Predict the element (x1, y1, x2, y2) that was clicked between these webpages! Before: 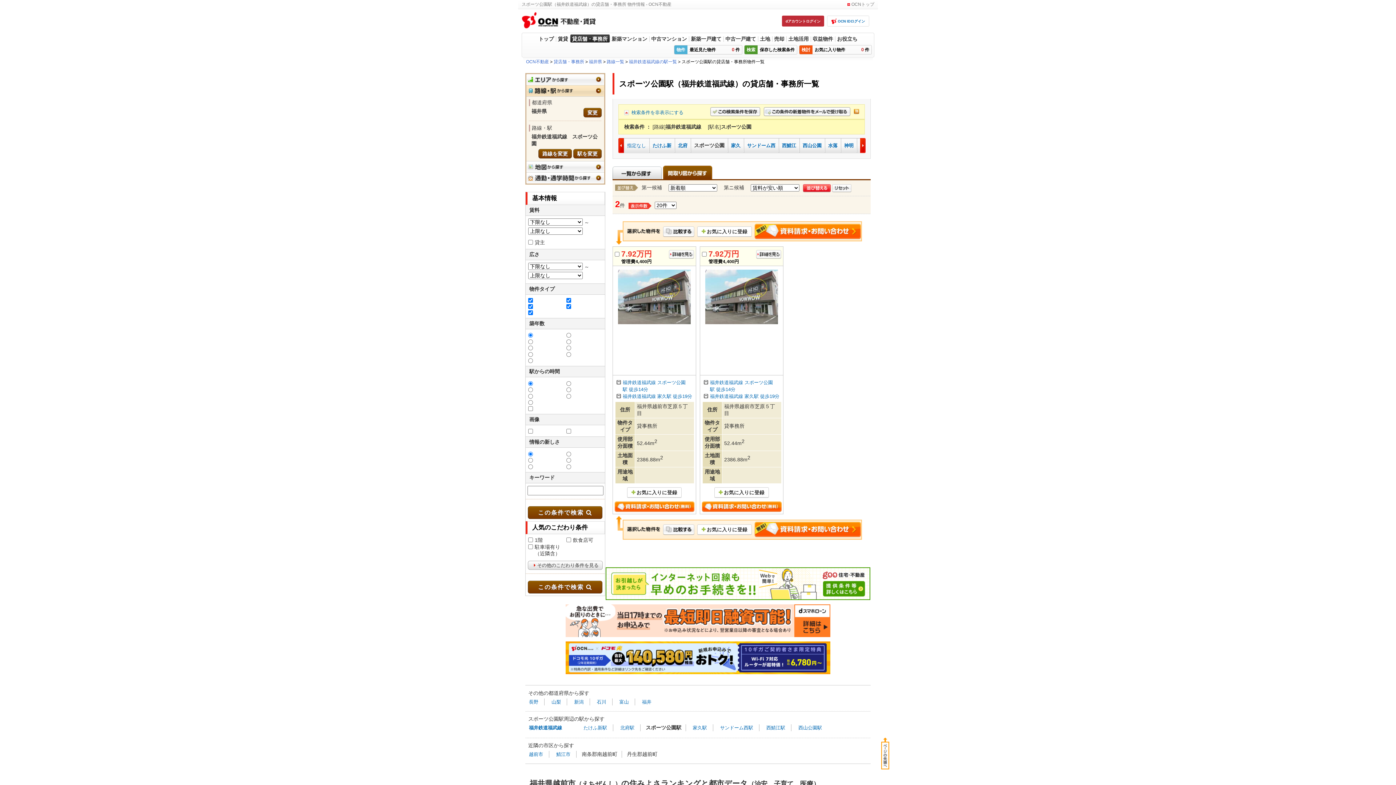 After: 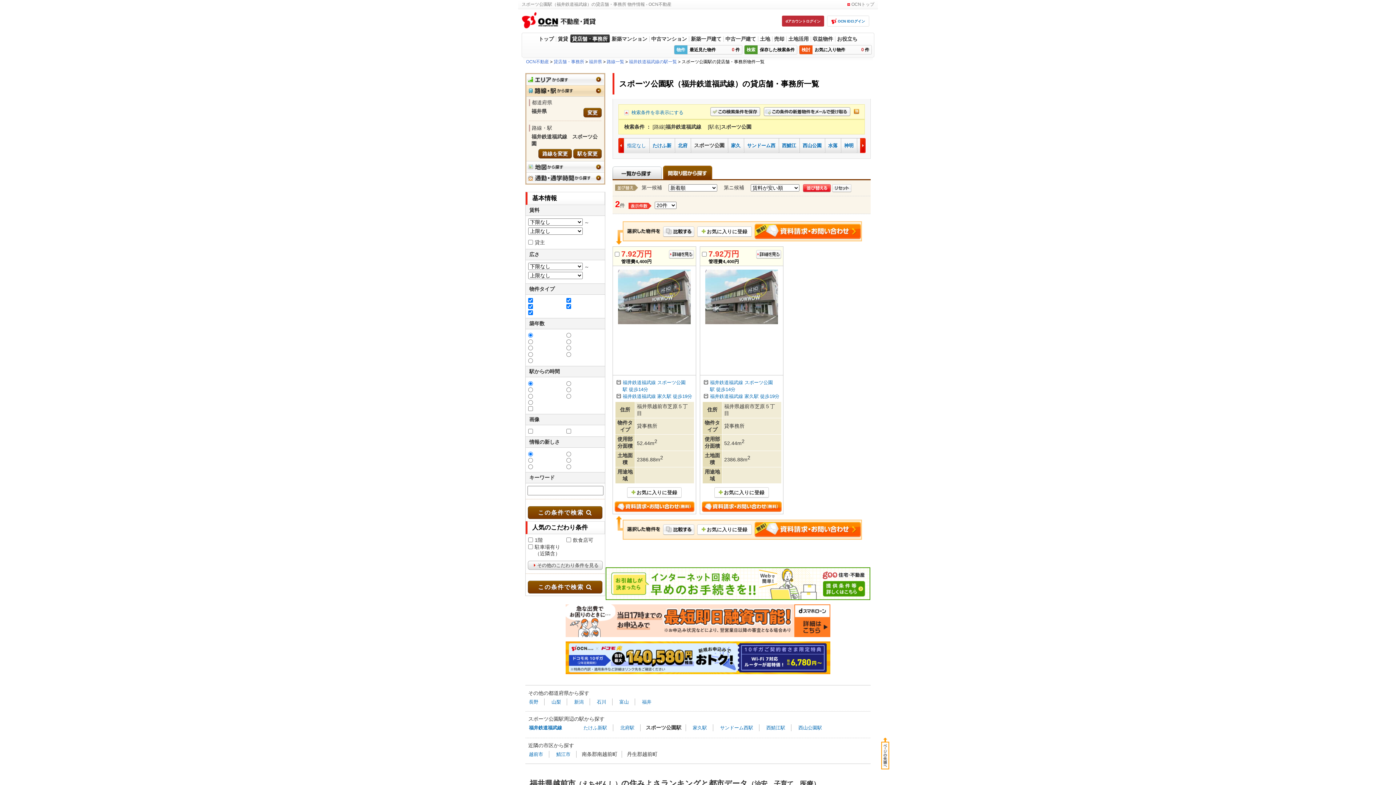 Action: bbox: (832, 185, 851, 190)